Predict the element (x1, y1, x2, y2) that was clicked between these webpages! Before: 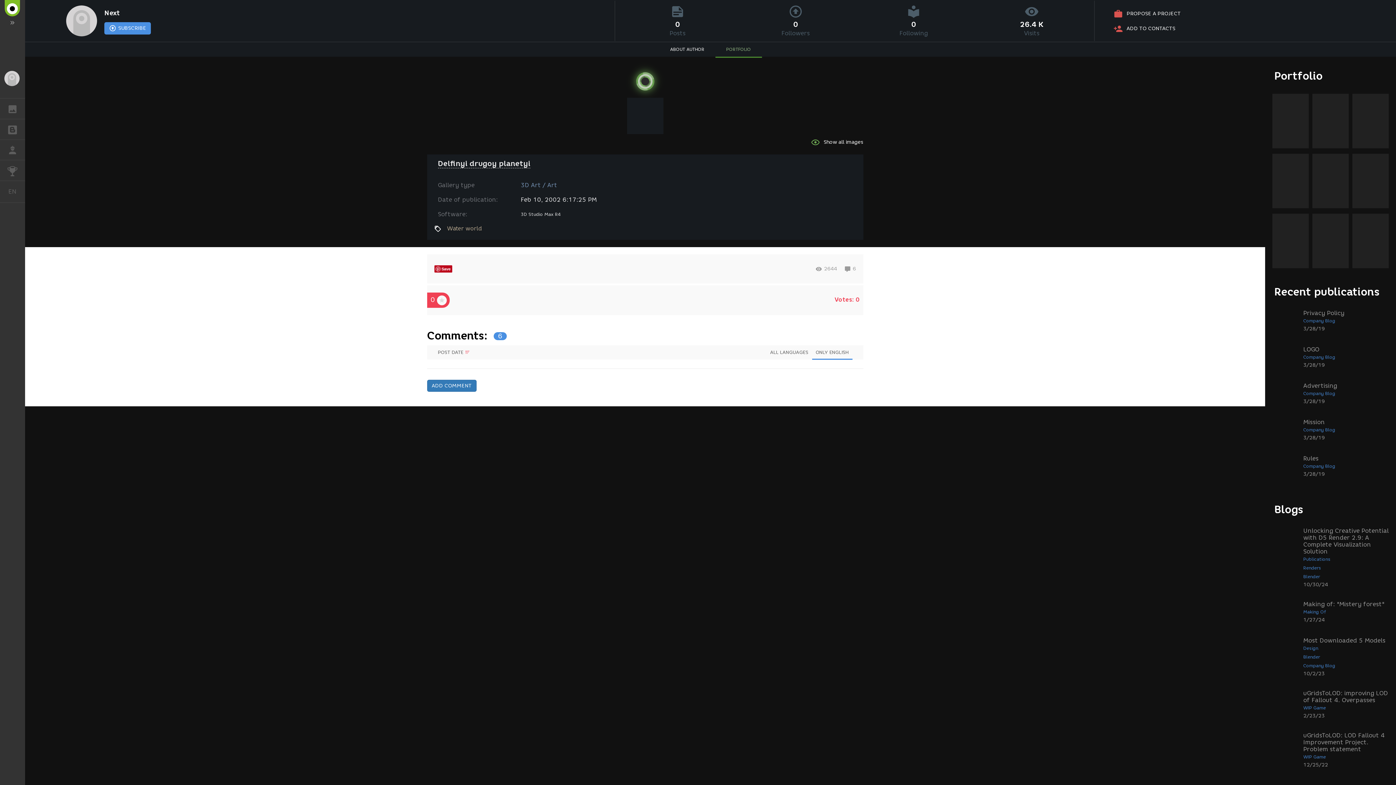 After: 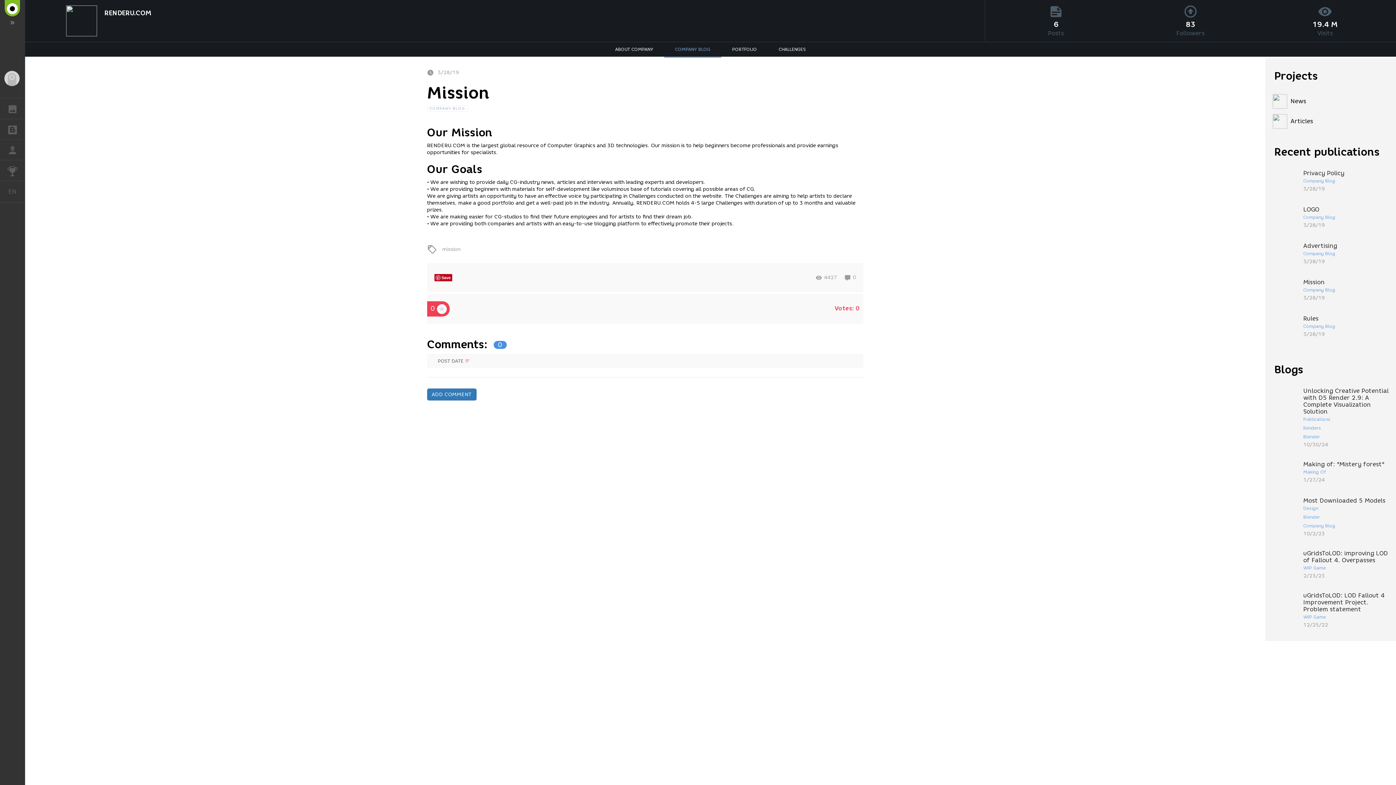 Action: bbox: (1272, 418, 1389, 441) label: Mission
Company Blog
3/28/19